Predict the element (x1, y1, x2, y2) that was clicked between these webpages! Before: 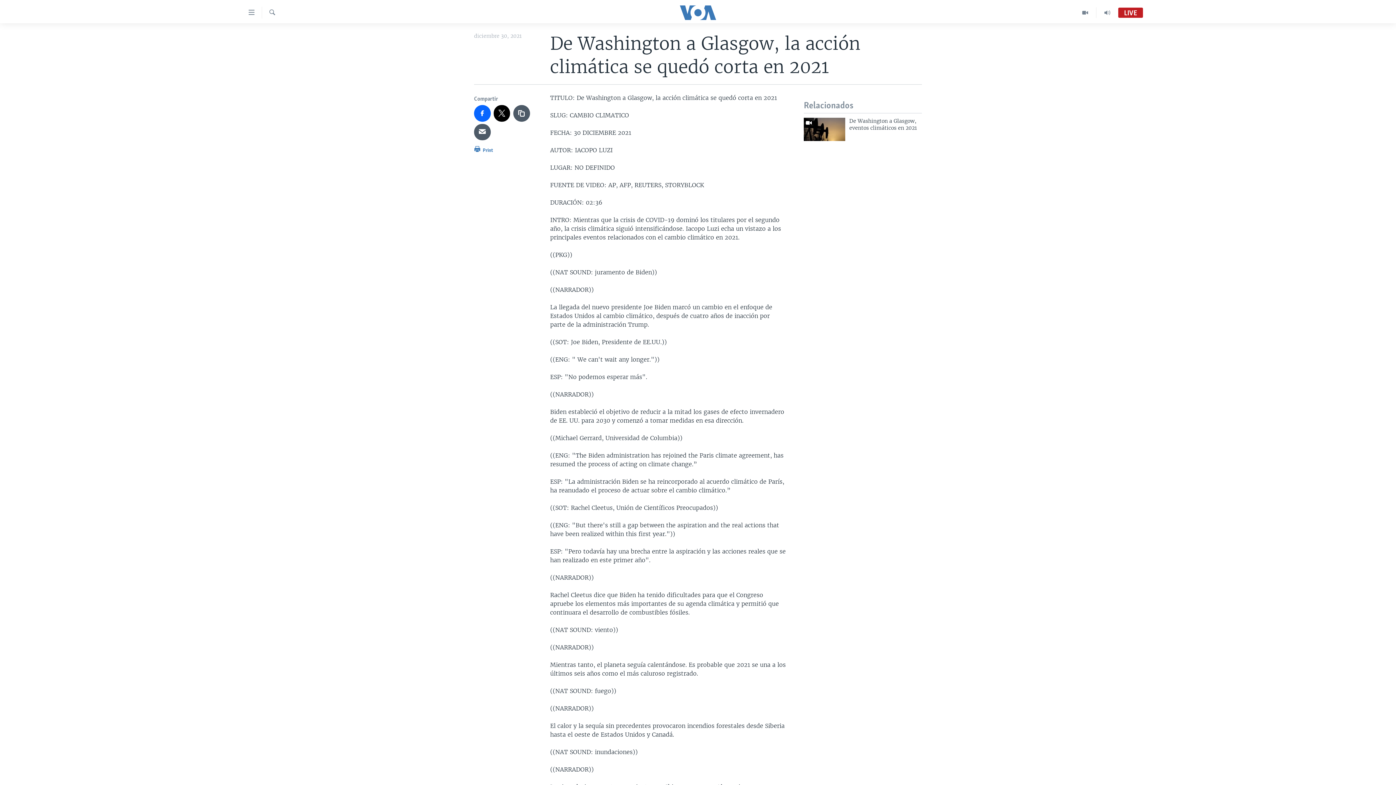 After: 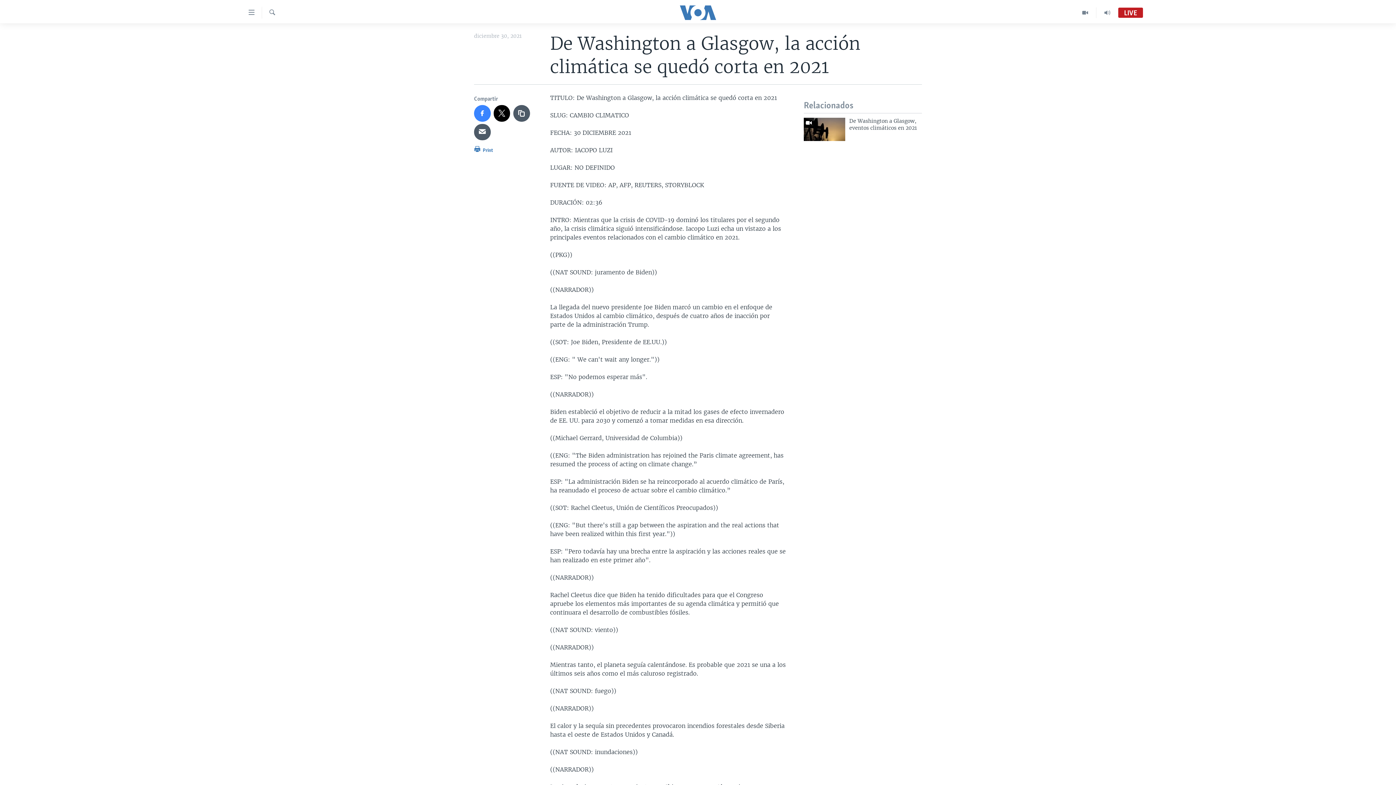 Action: bbox: (474, 105, 490, 121)